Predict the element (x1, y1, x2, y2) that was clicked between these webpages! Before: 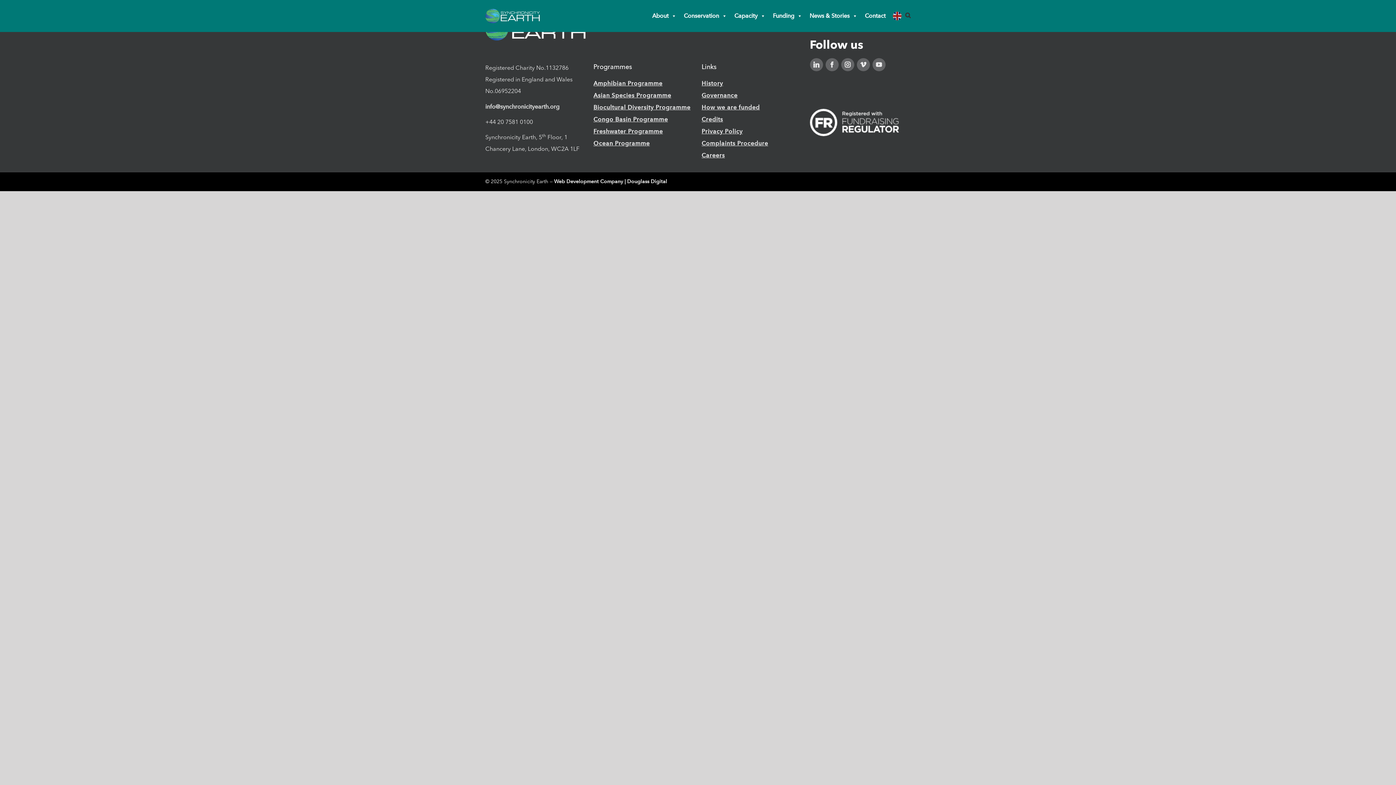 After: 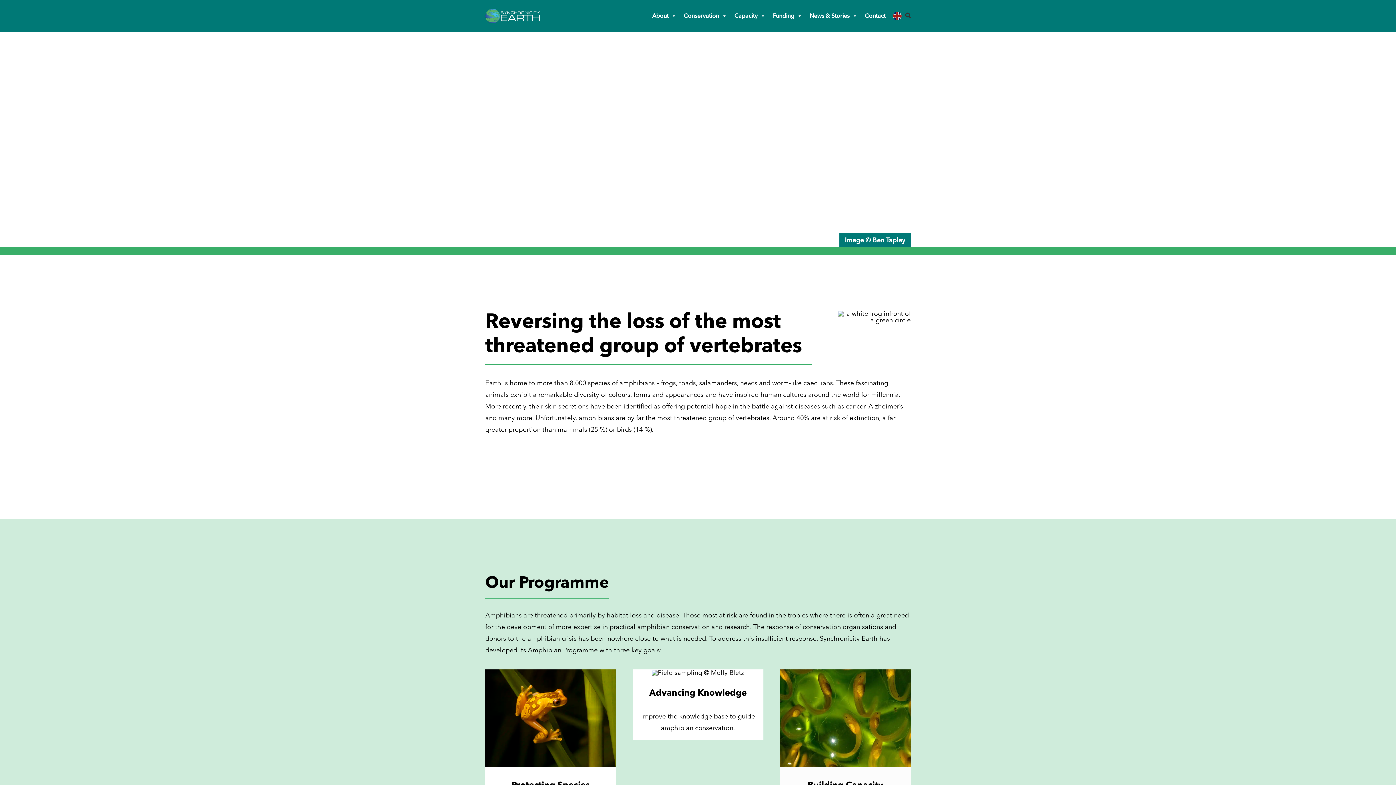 Action: label: Amphibian Programme bbox: (593, 77, 694, 89)